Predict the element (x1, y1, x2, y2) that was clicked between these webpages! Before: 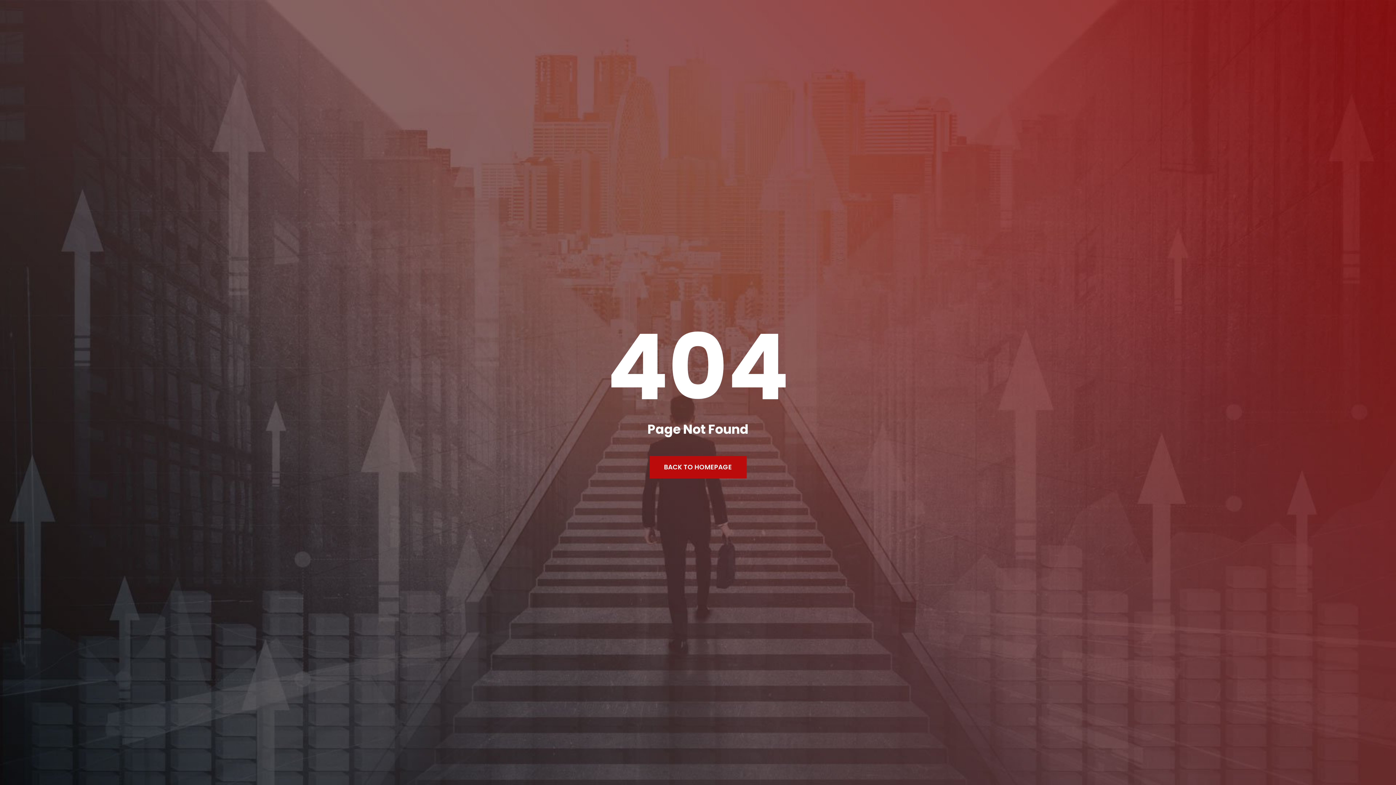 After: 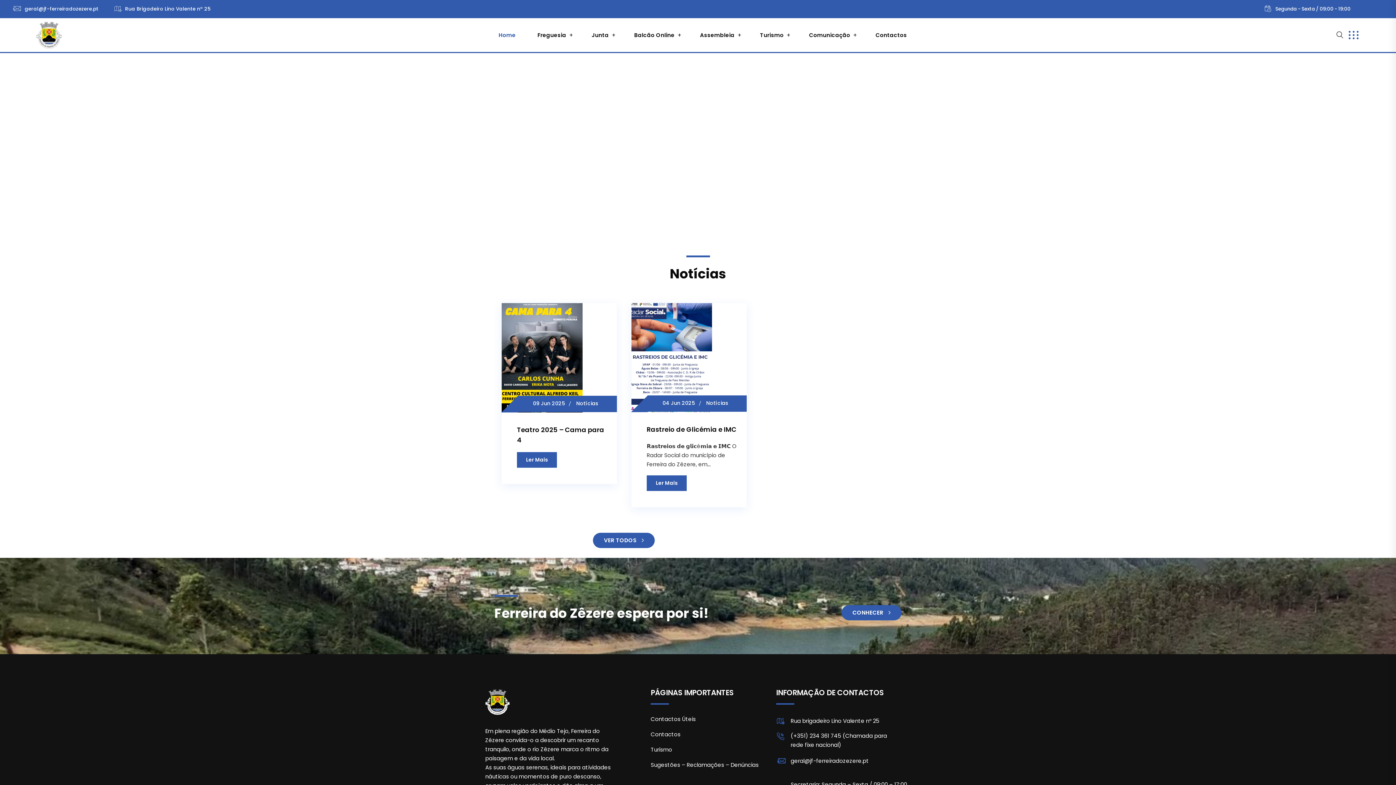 Action: label: BACK TO HOMEPAGE bbox: (649, 456, 746, 478)